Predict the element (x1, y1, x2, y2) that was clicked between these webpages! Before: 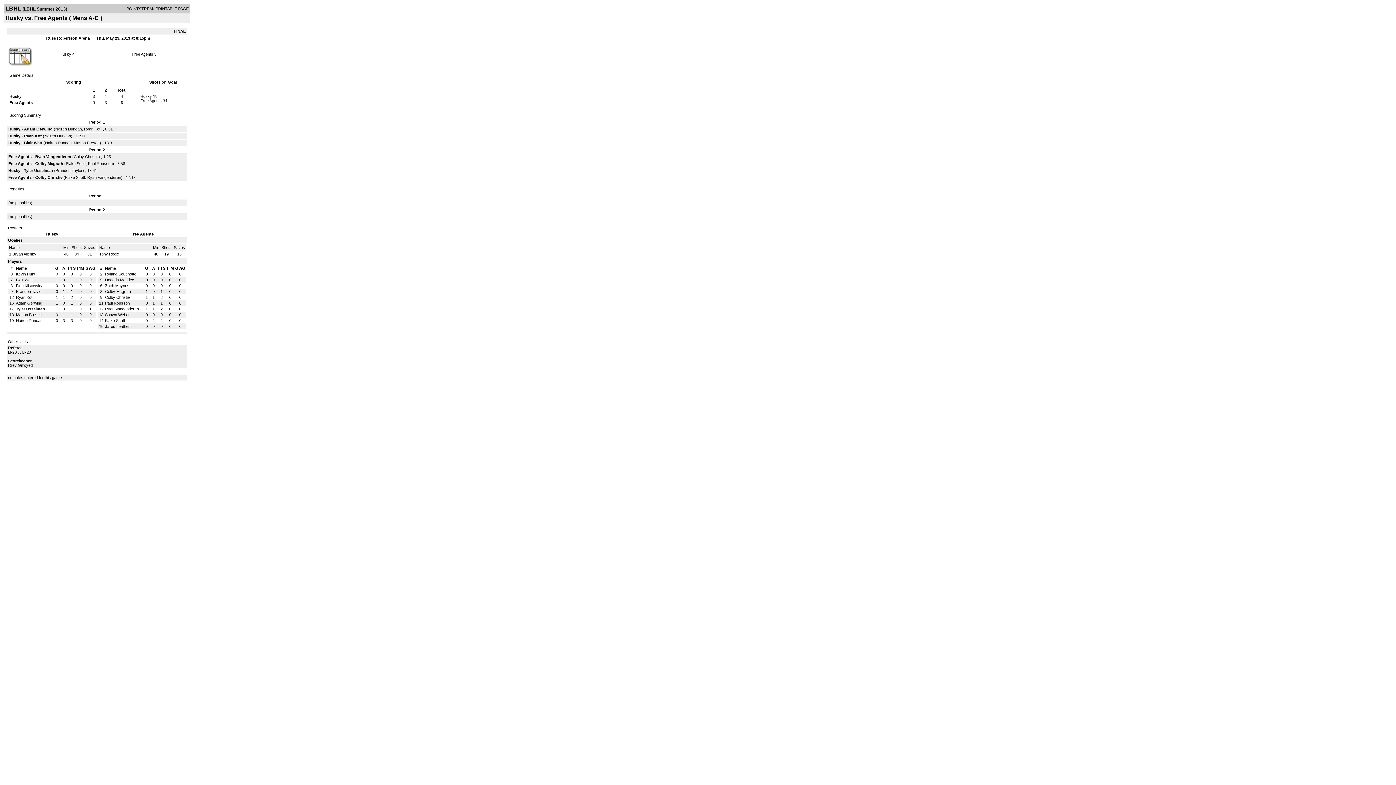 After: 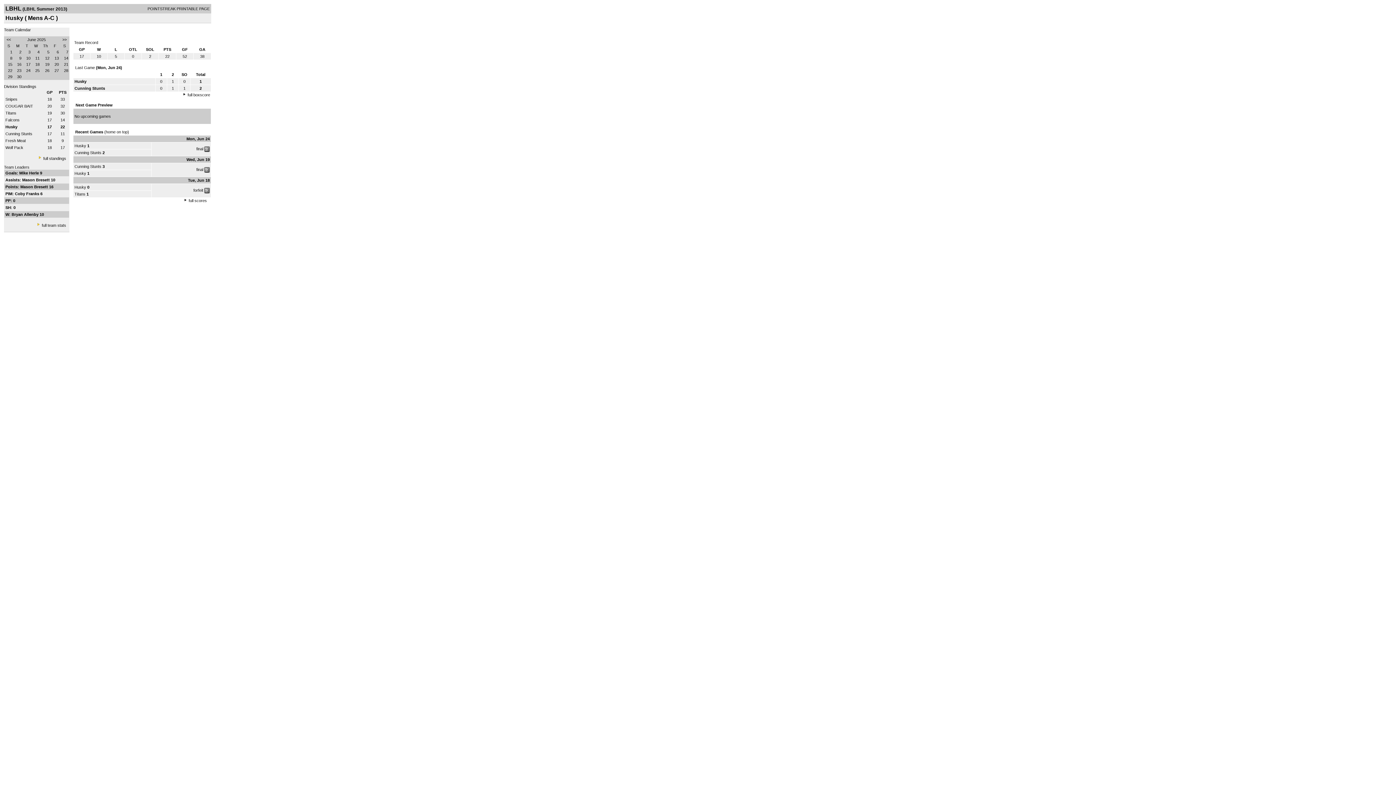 Action: bbox: (59, 52, 71, 56) label: Husky